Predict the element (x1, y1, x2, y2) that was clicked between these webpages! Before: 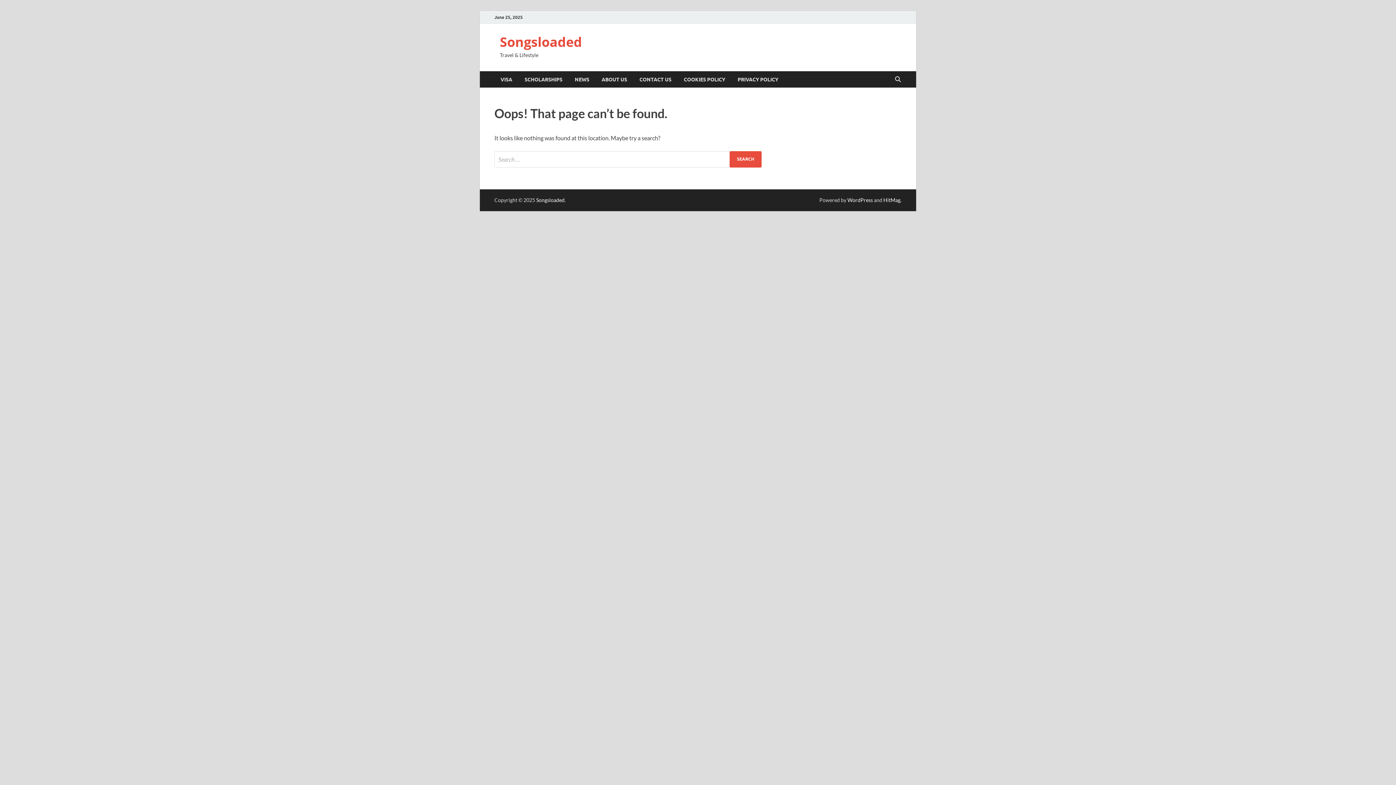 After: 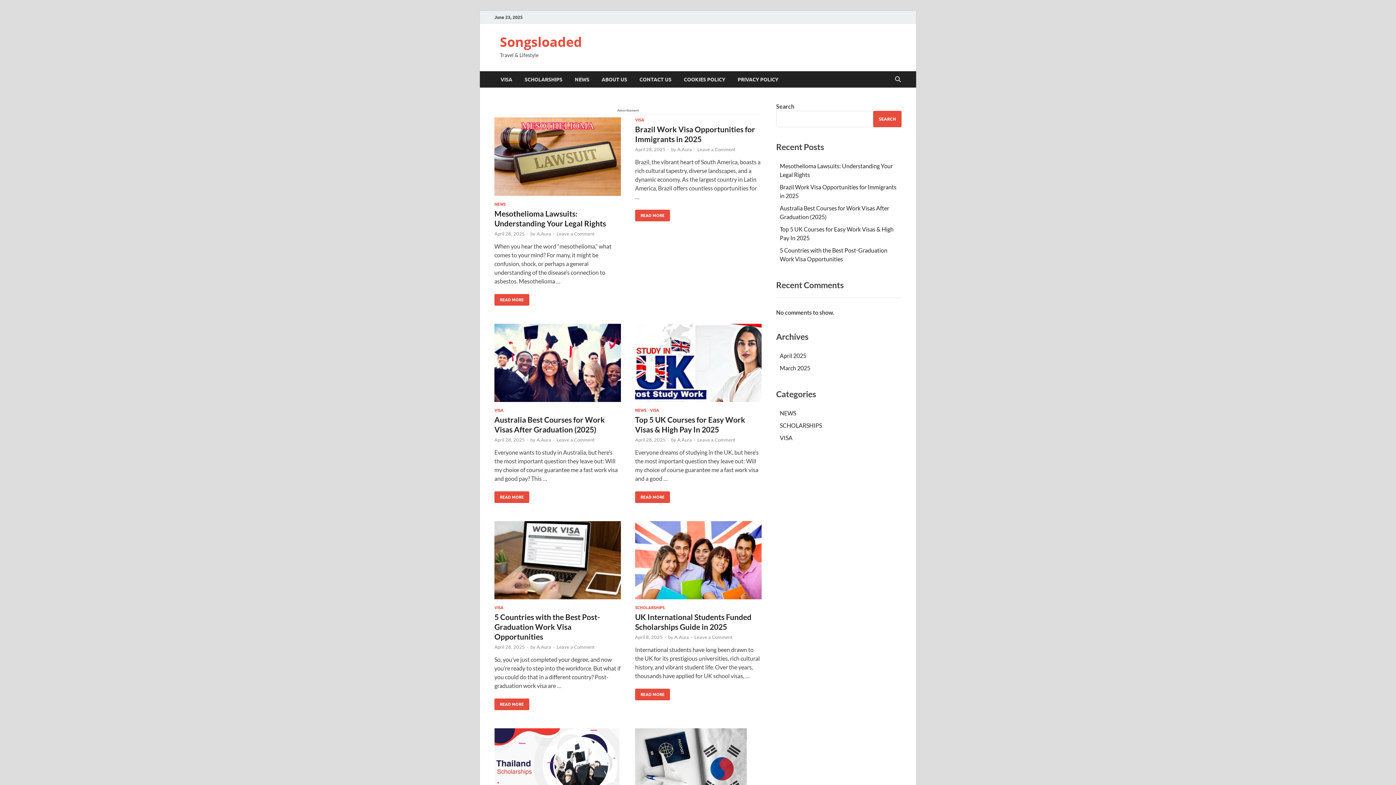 Action: bbox: (500, 33, 582, 50) label: Songsloaded